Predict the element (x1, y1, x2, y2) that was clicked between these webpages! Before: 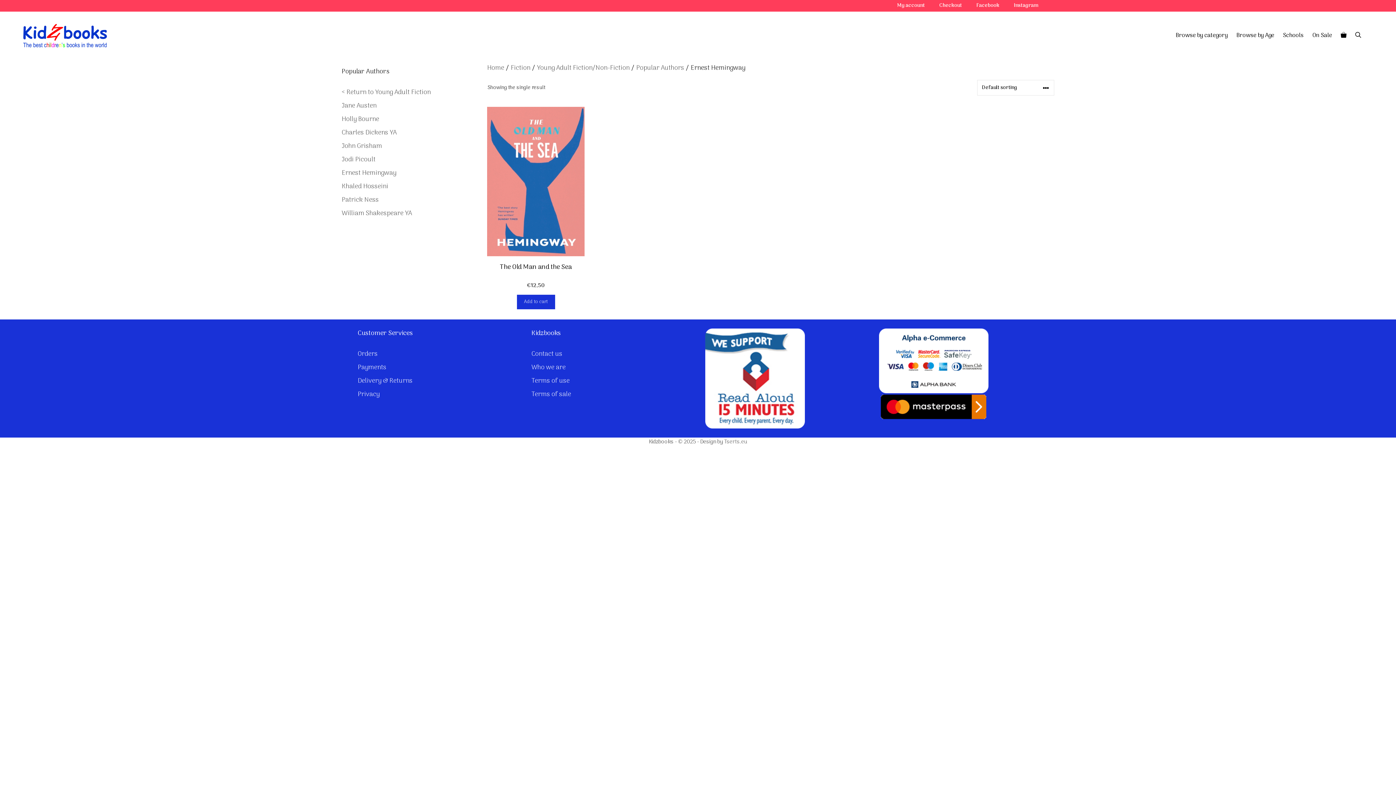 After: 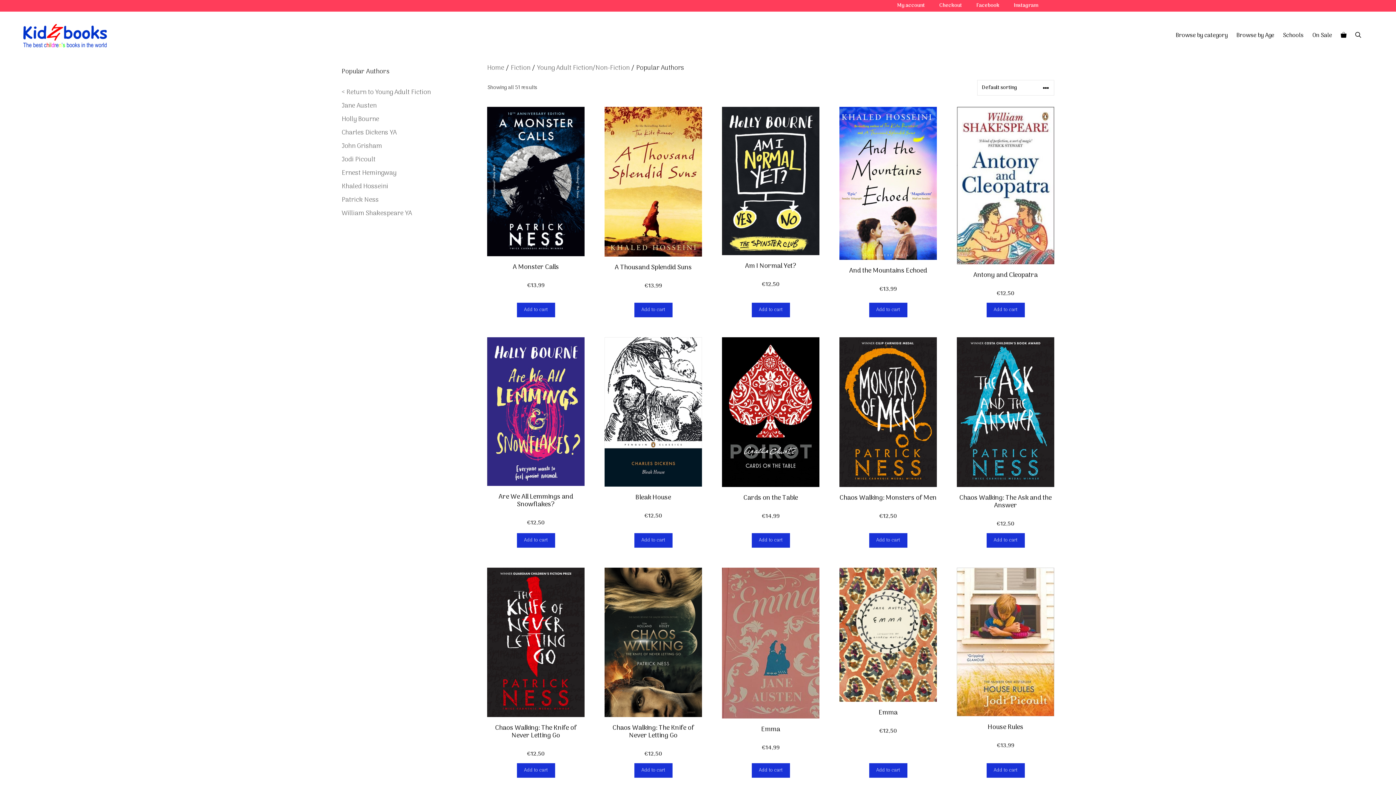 Action: label: Popular Authors bbox: (636, 62, 684, 73)